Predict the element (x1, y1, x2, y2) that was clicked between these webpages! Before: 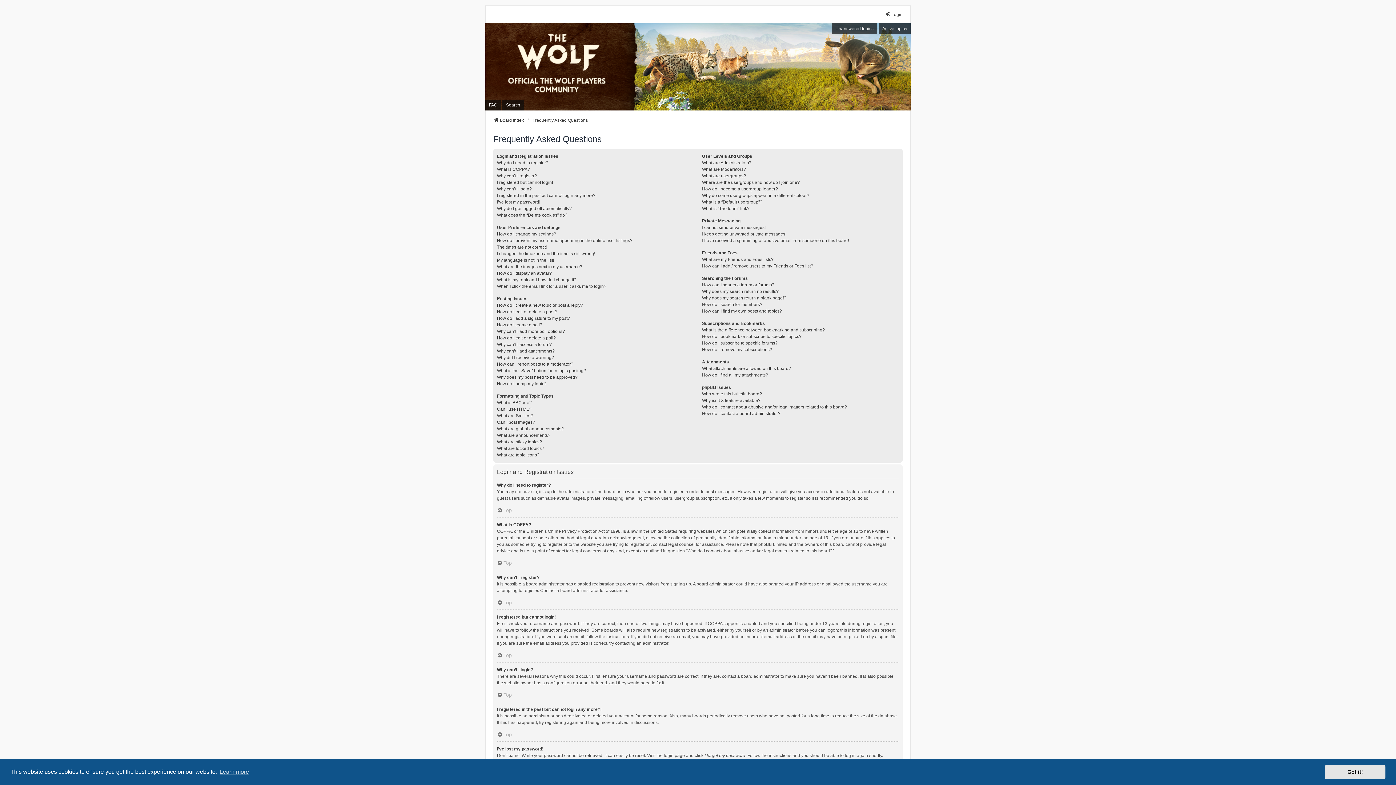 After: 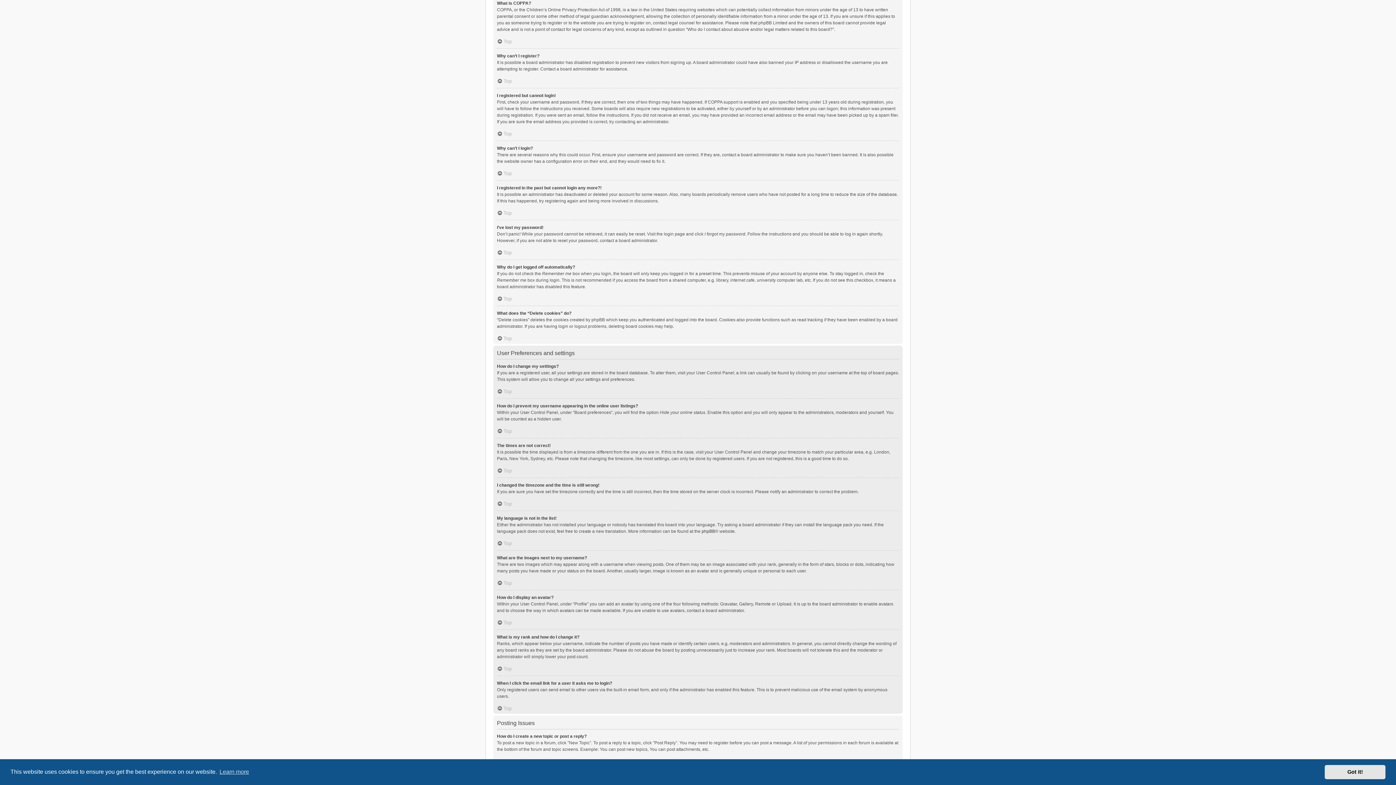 Action: label: What is COPPA? bbox: (497, 166, 530, 172)